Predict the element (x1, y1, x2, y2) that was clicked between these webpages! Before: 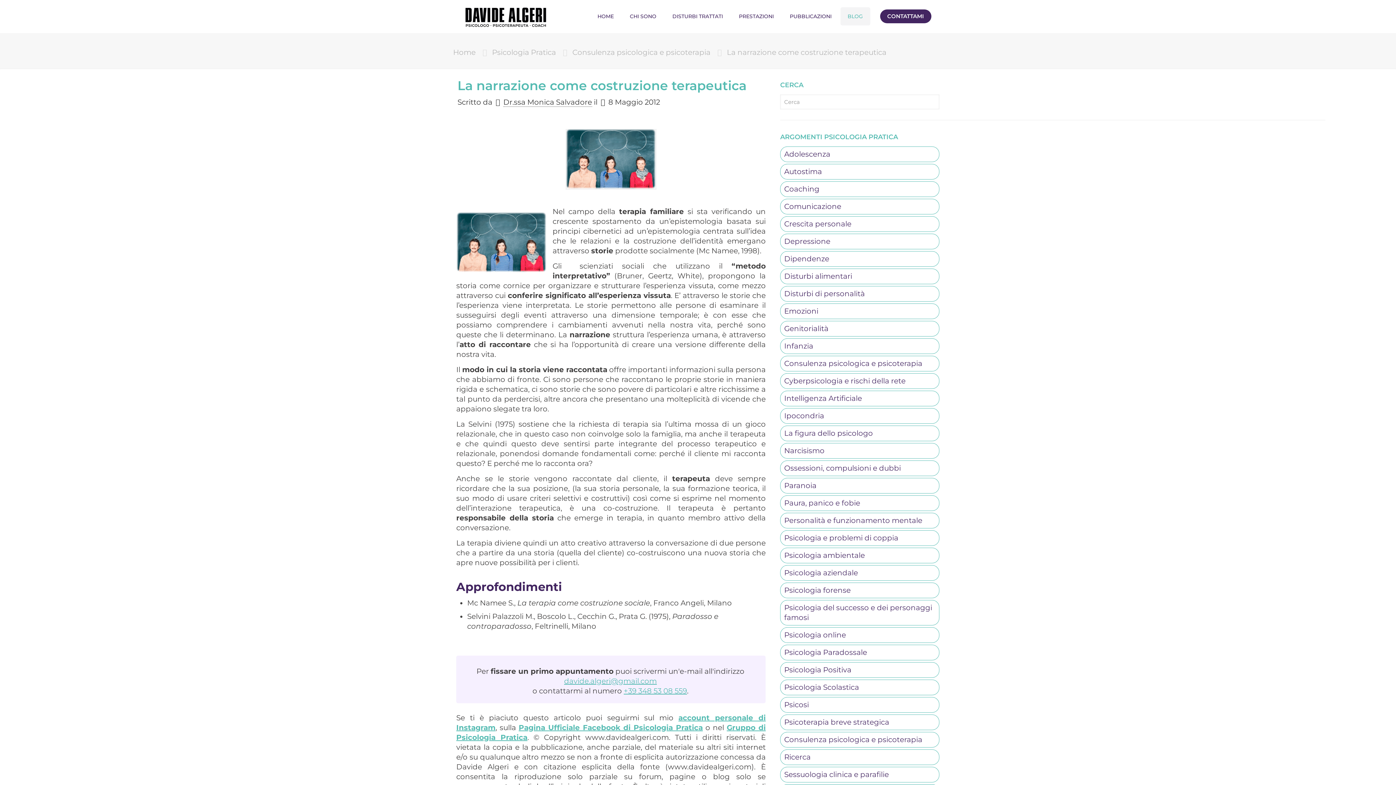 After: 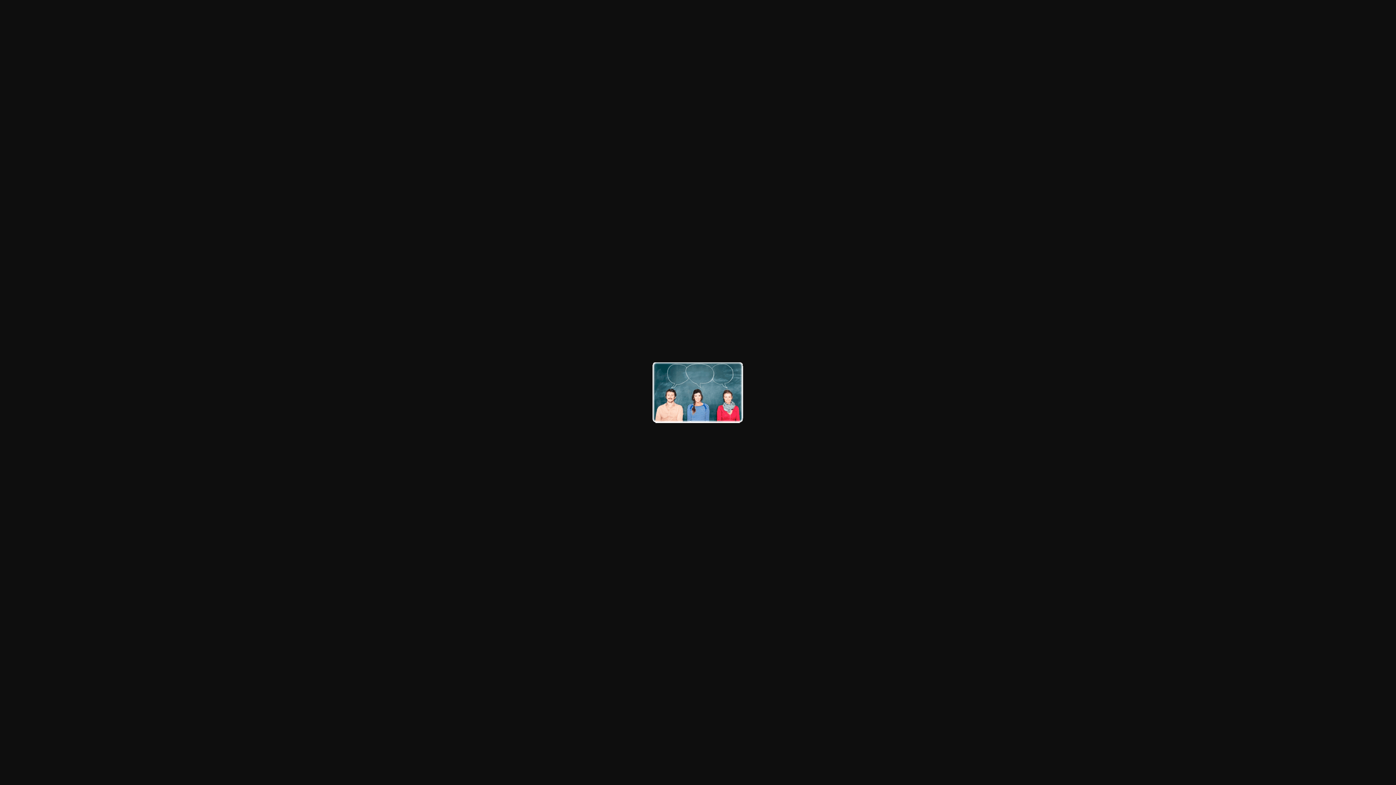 Action: bbox: (565, 129, 656, 189)